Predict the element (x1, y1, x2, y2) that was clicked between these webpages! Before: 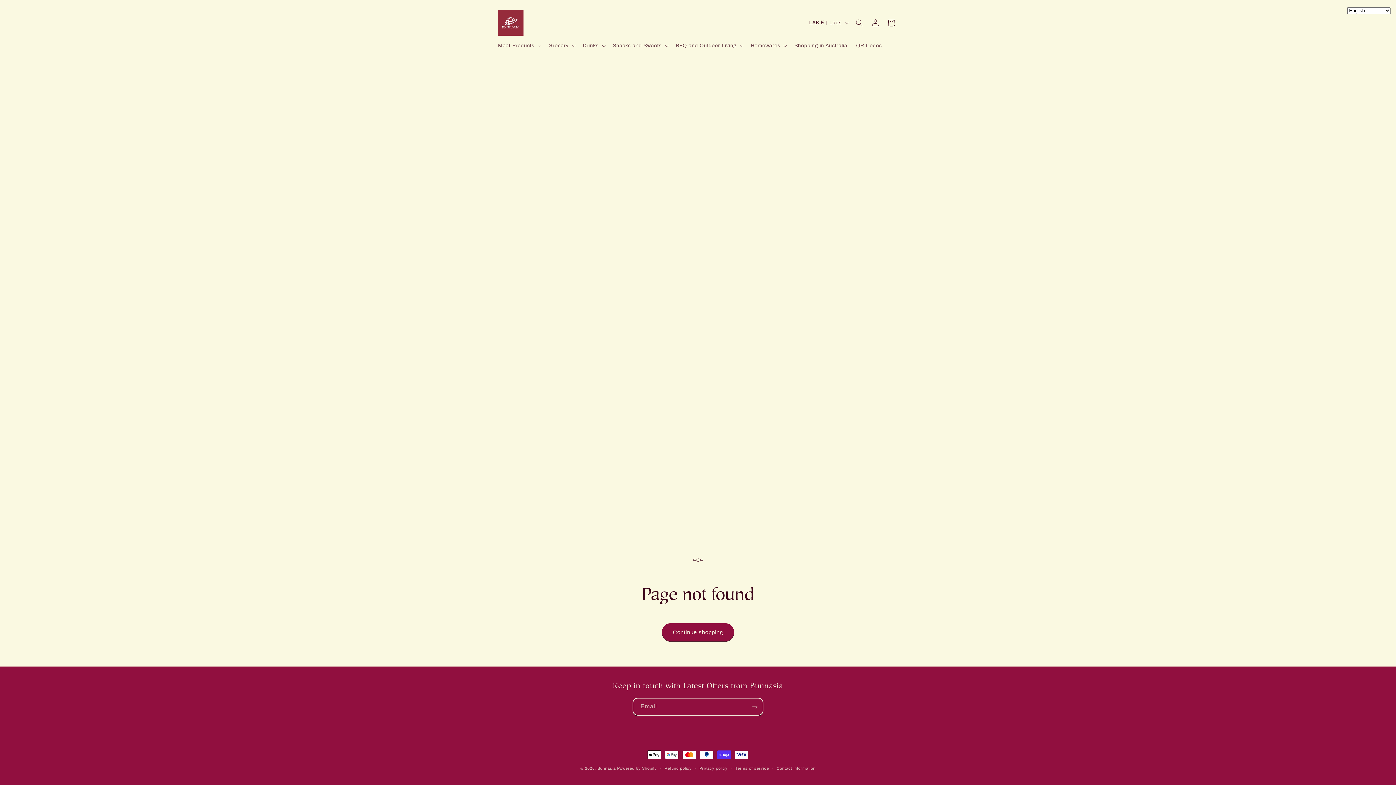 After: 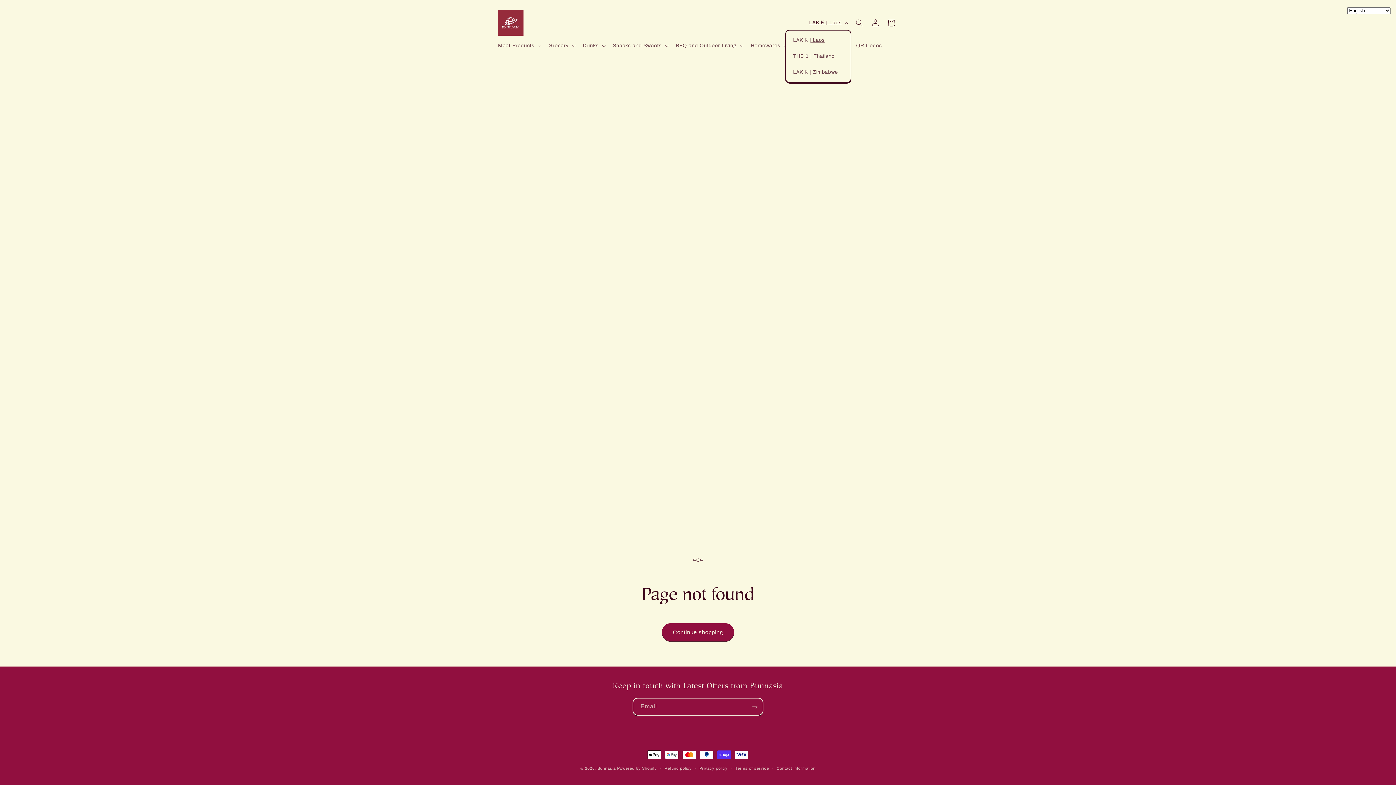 Action: label: LAK ₭ | Laos bbox: (805, 15, 851, 29)